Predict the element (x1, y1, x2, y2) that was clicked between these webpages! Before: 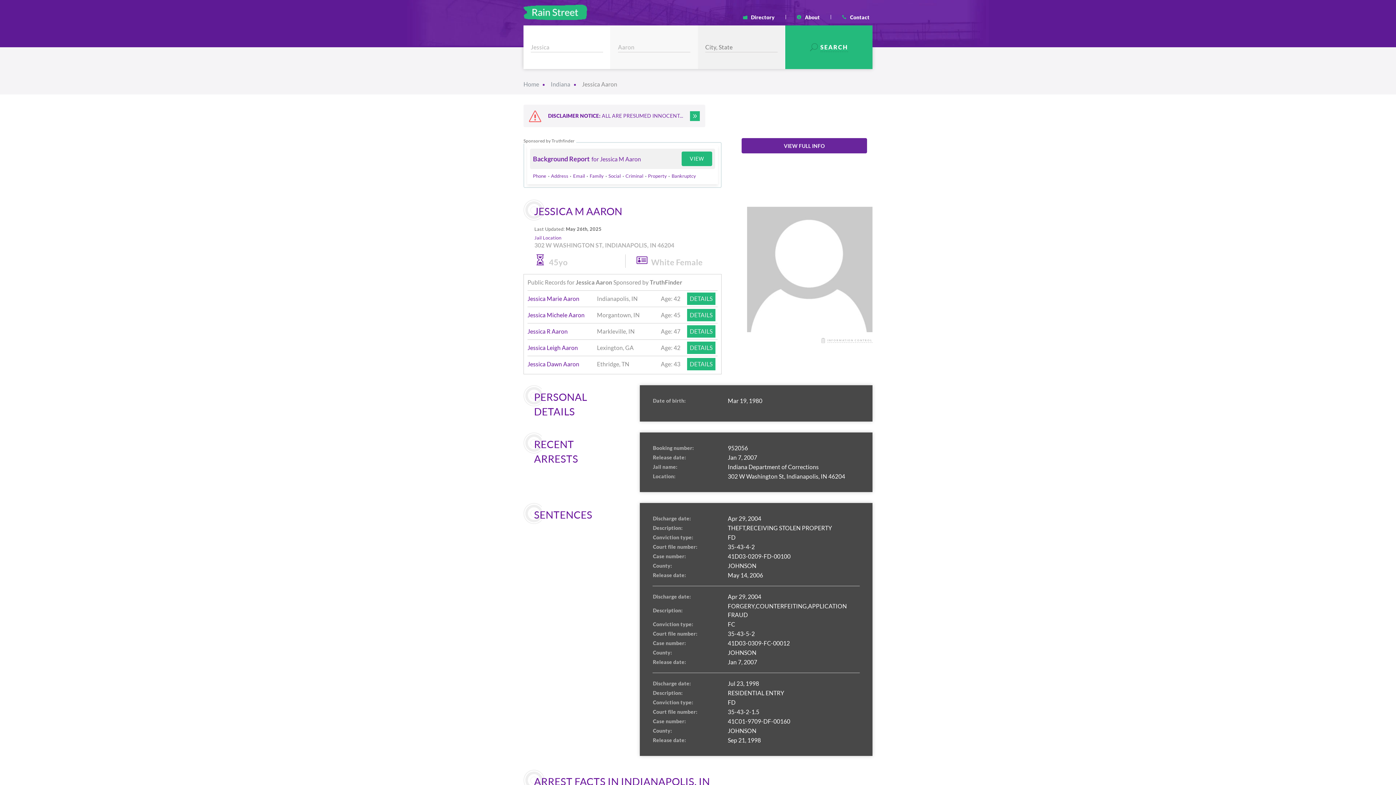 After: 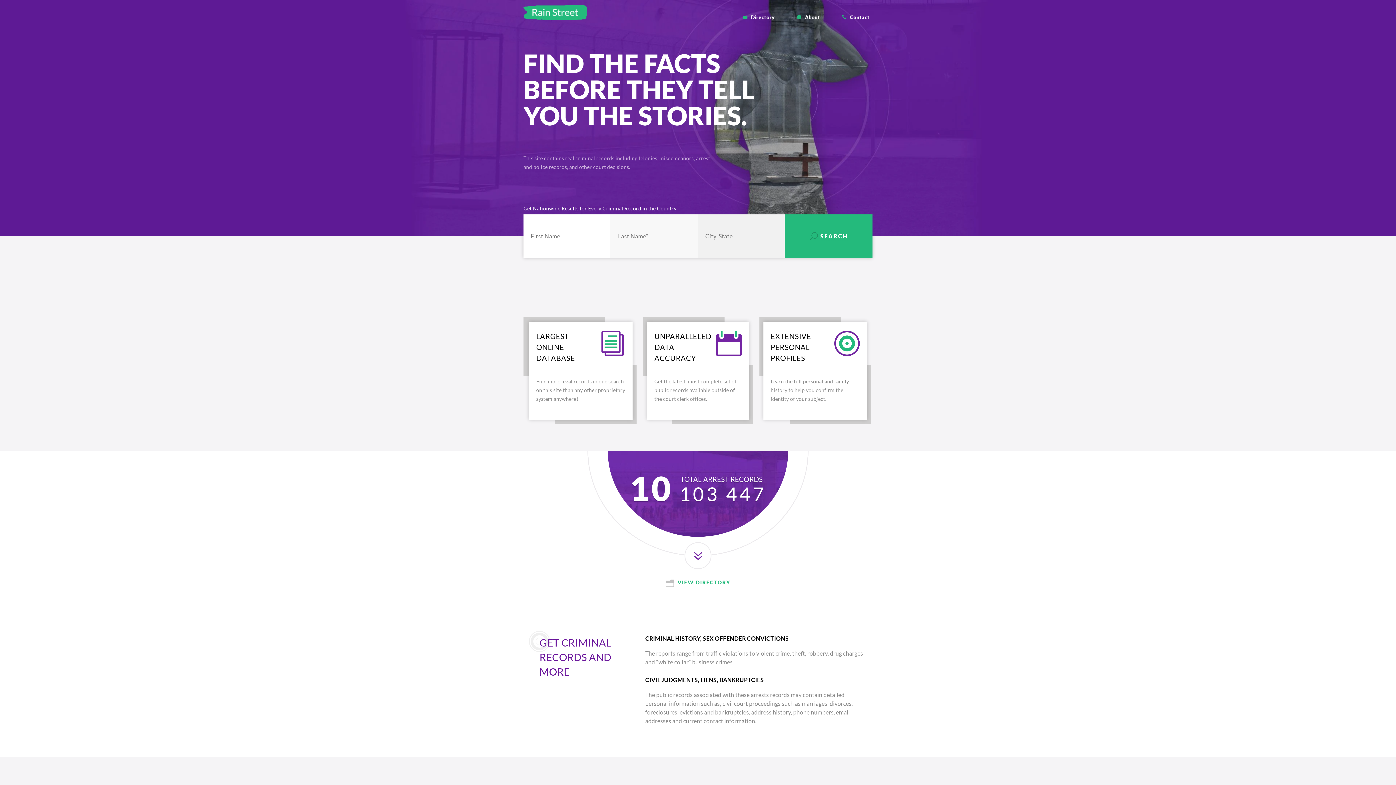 Action: bbox: (523, 2, 587, 21) label: Rain-Street.org Home Page